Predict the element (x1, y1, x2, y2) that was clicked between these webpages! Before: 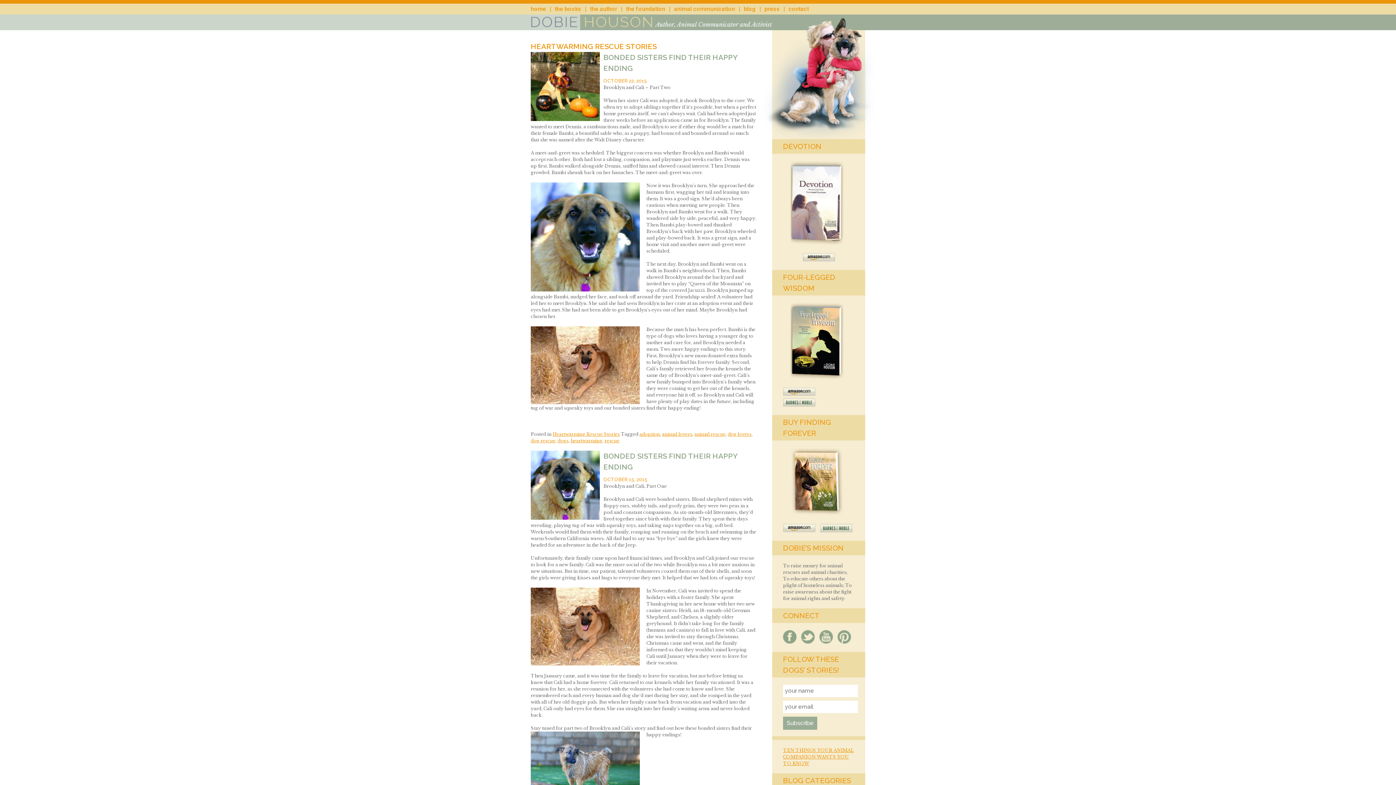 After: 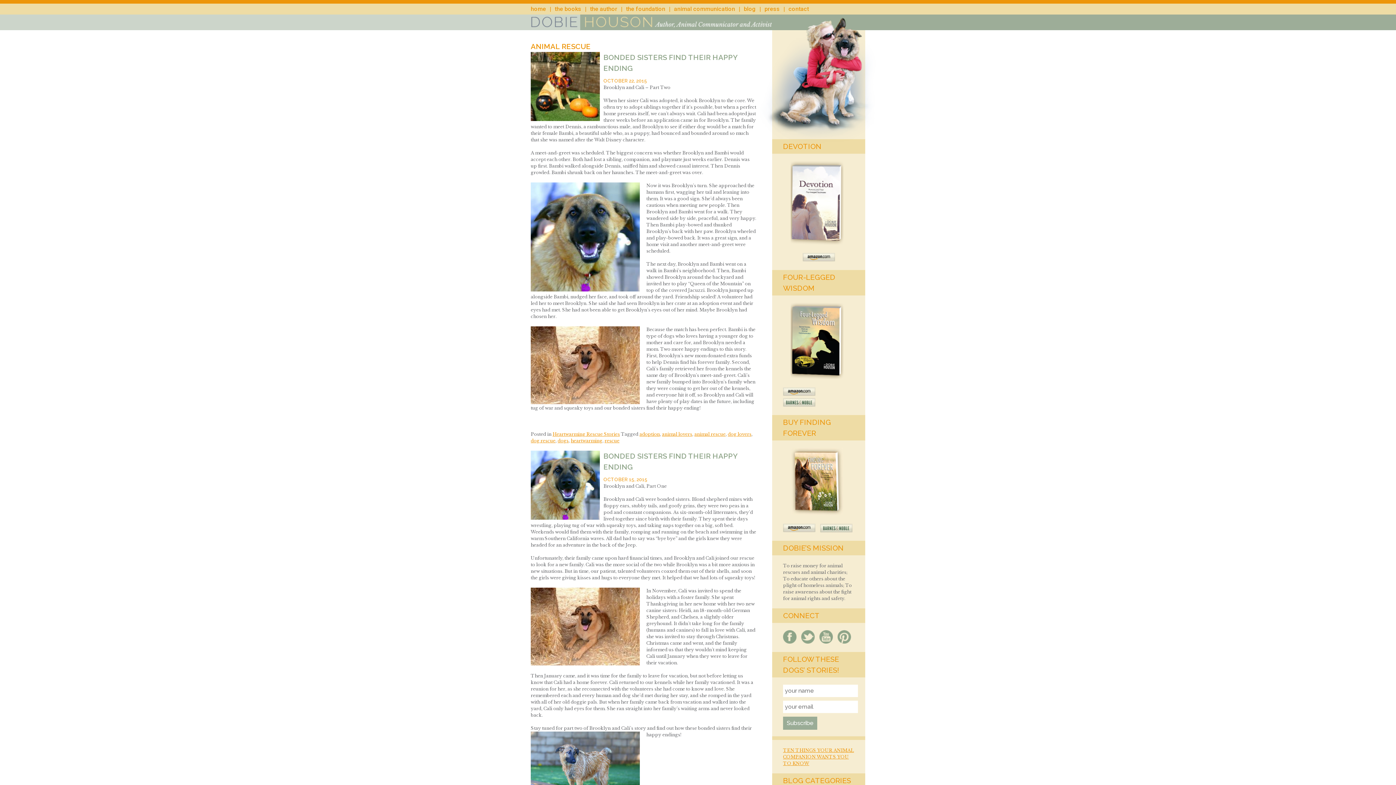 Action: label: animal rescue bbox: (694, 431, 725, 437)